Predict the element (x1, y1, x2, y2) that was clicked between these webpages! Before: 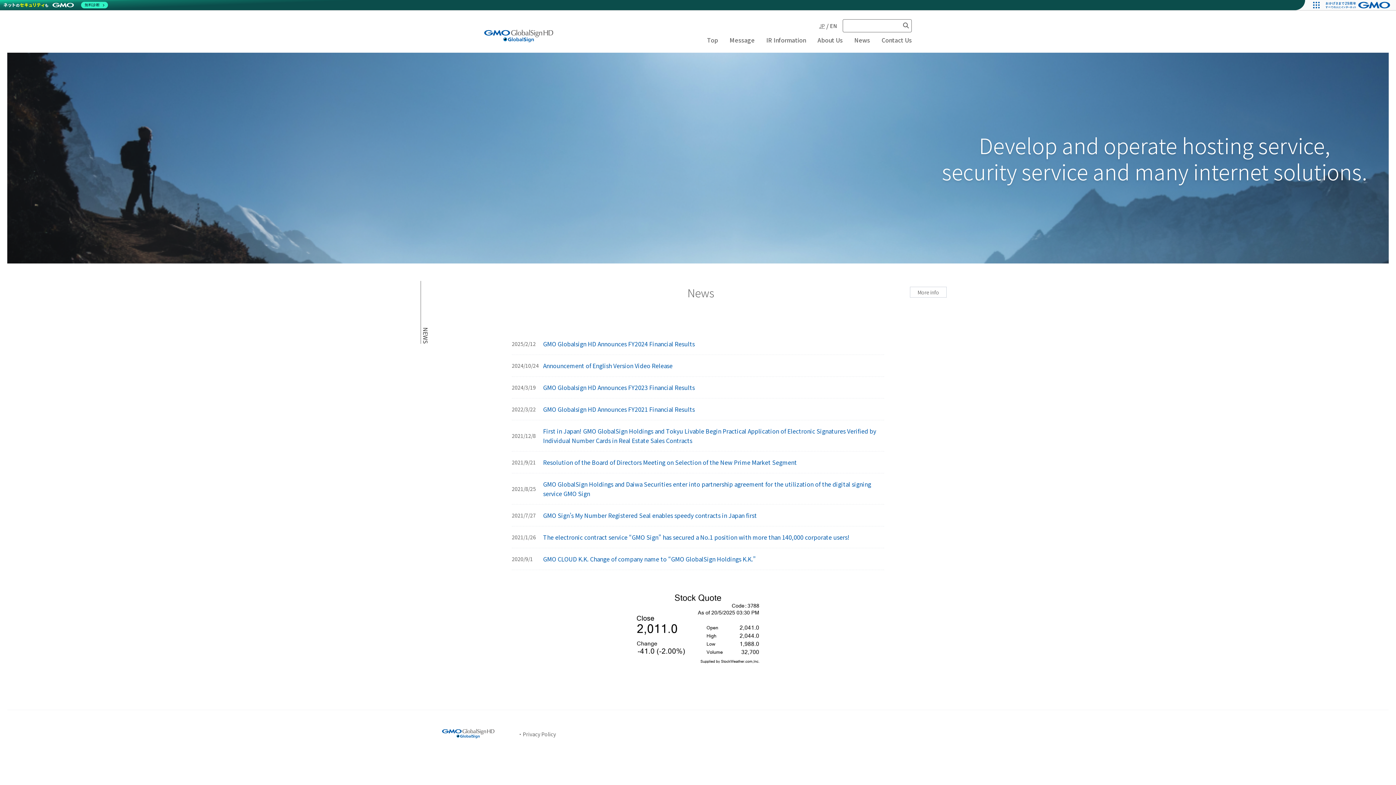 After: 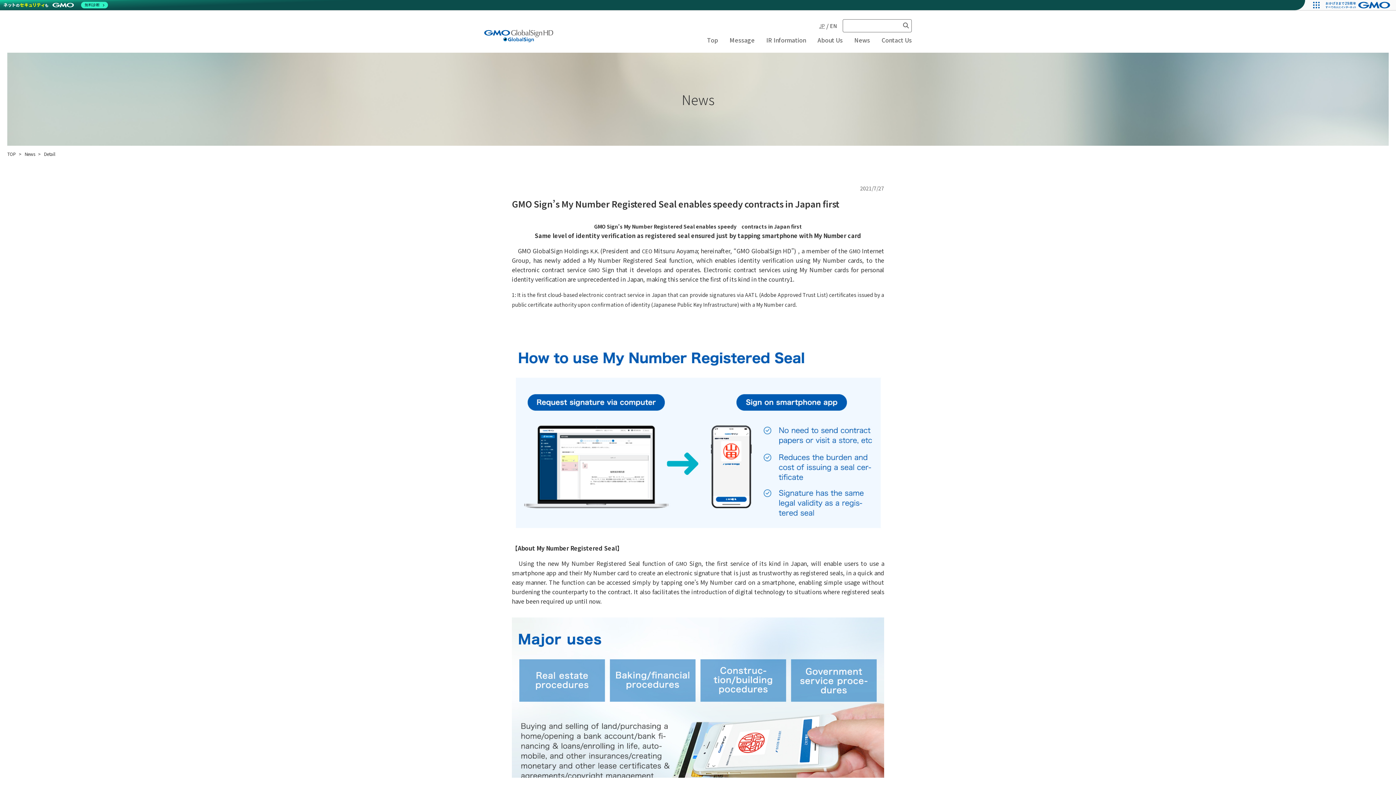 Action: bbox: (543, 511, 757, 520) label: GMO Sign’s My Number Registered Seal enables speedy contracts in Japan first